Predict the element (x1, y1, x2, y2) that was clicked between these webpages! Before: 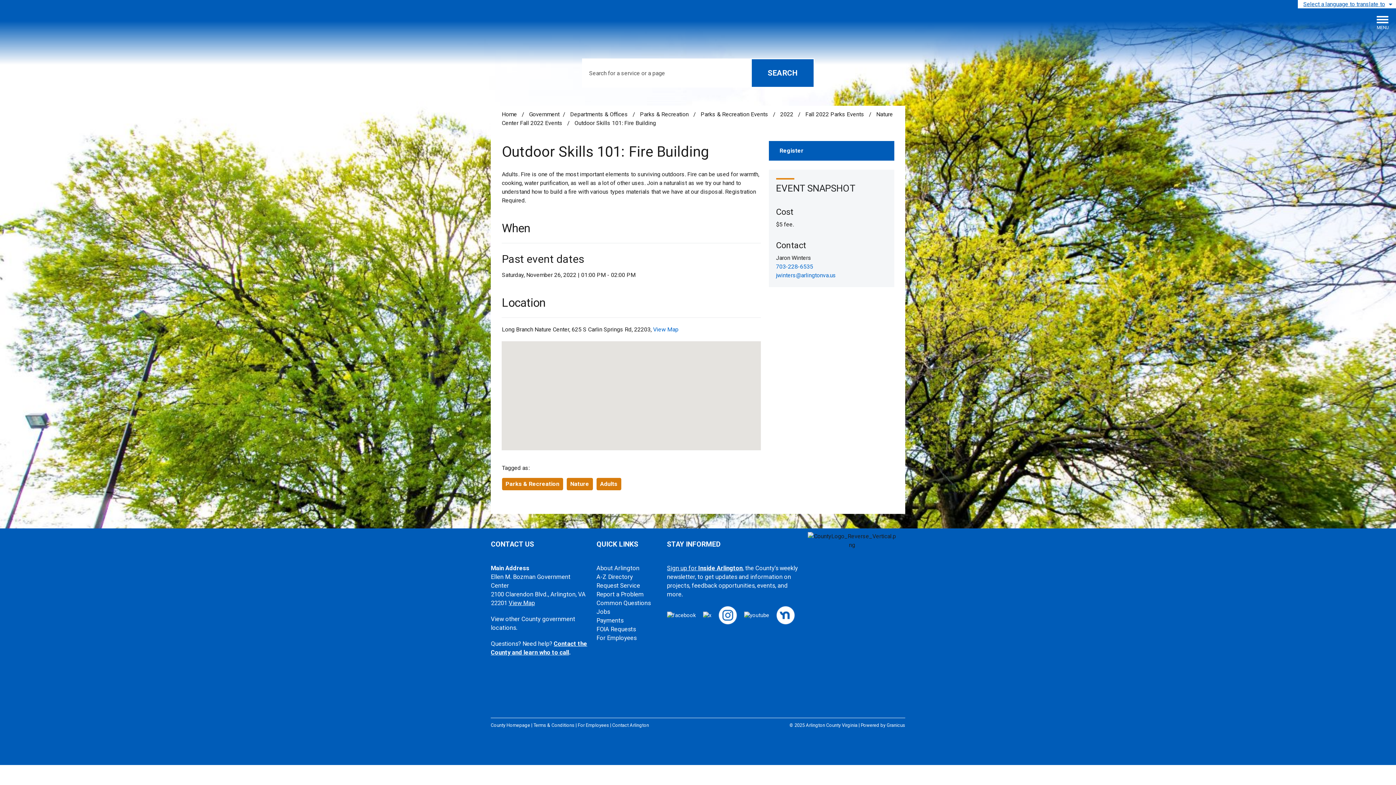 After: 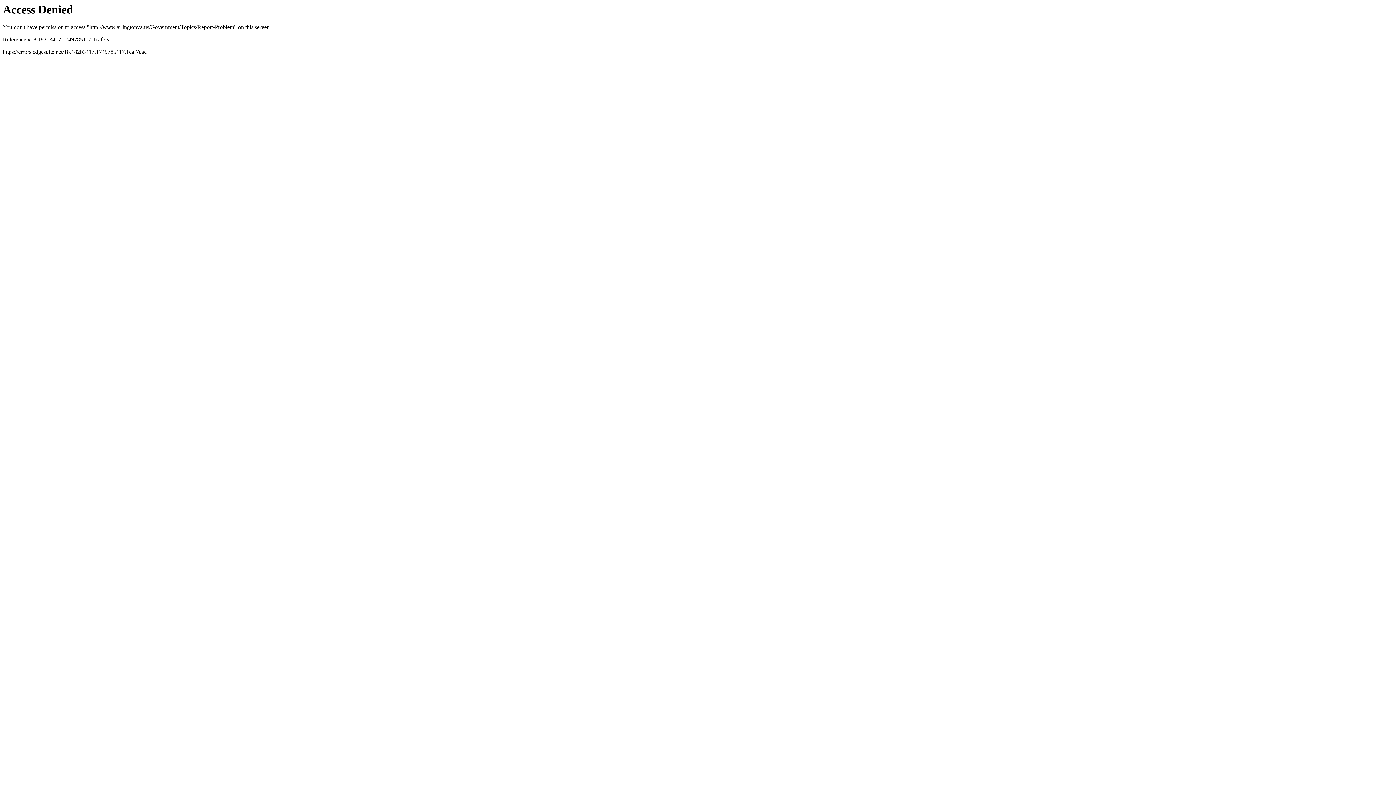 Action: label: Report a Problem bbox: (596, 591, 643, 598)